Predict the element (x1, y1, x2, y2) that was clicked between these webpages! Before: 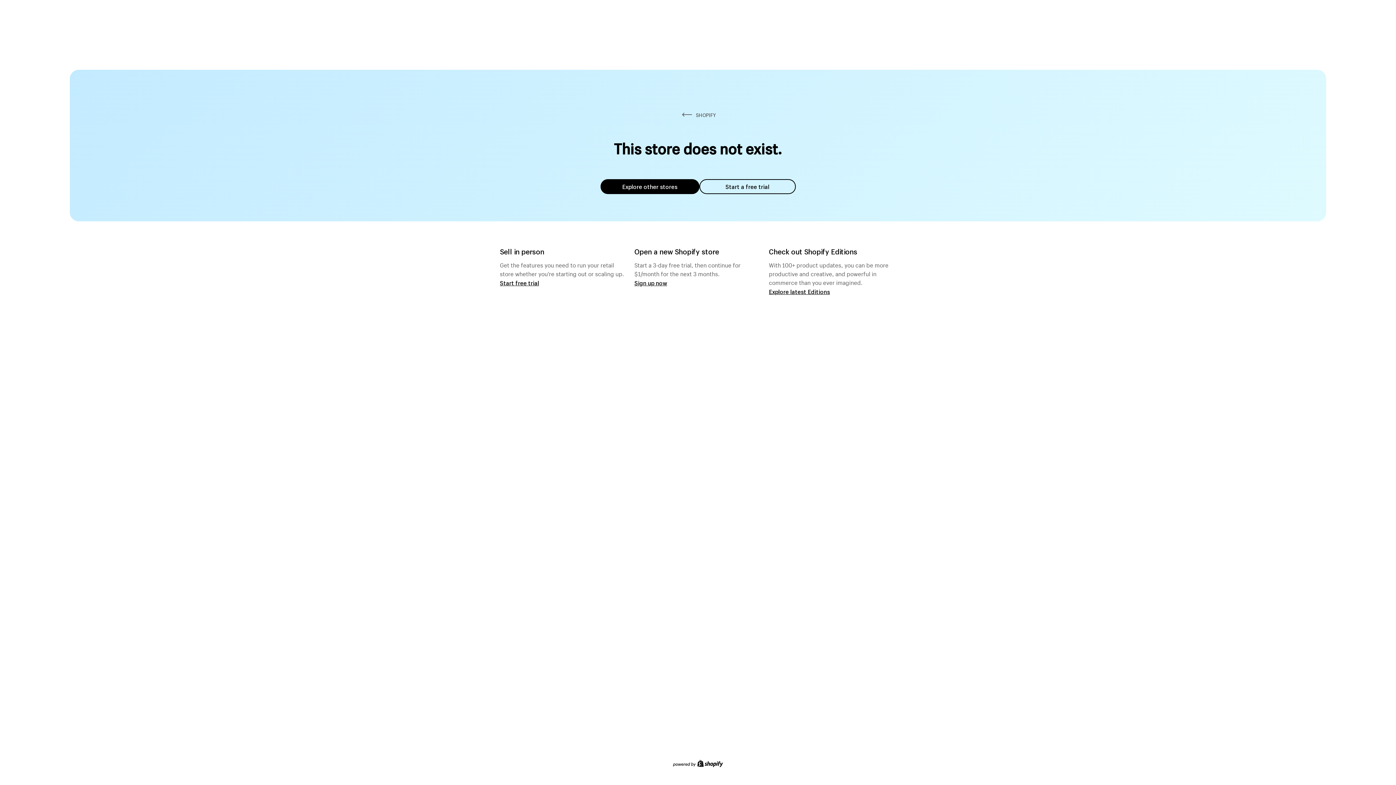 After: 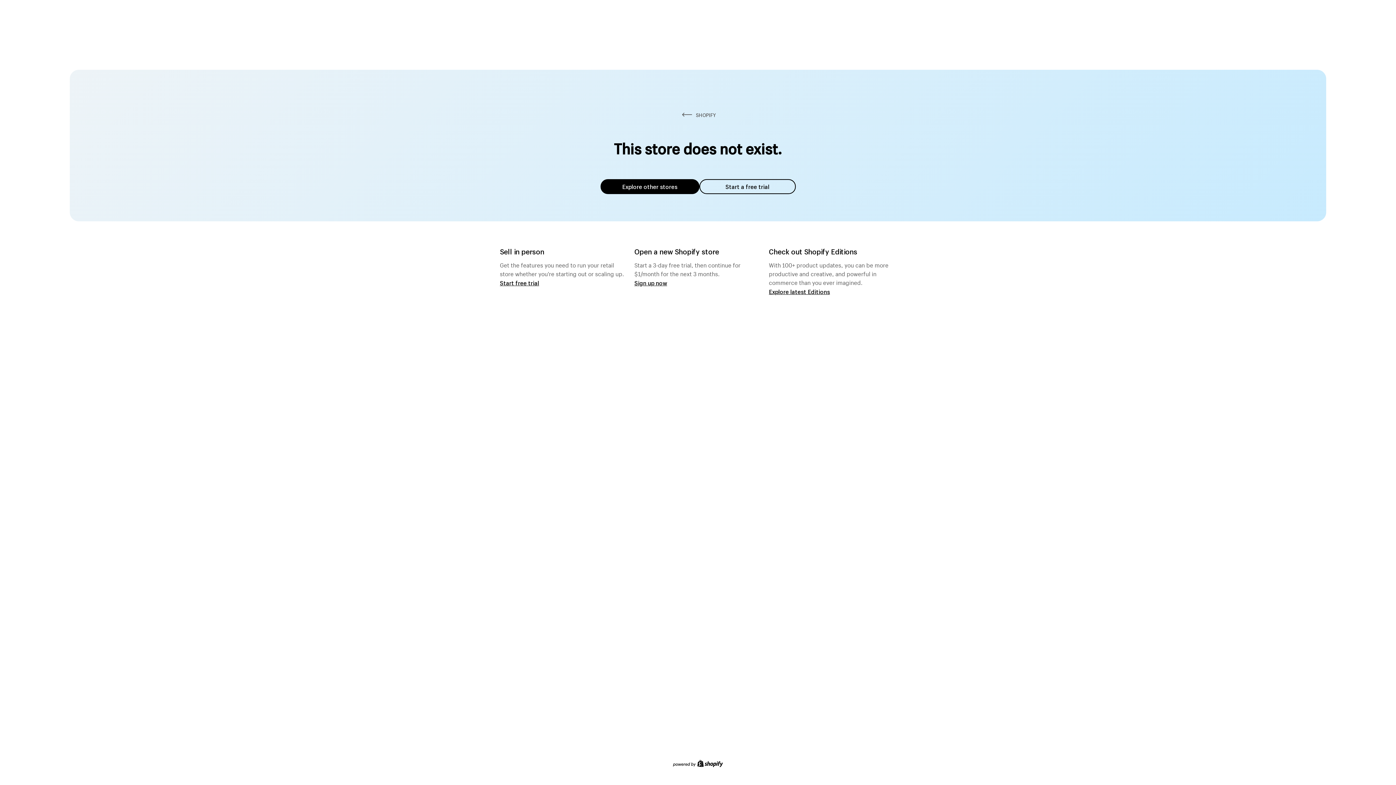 Action: label: Explore other stores bbox: (600, 179, 699, 194)